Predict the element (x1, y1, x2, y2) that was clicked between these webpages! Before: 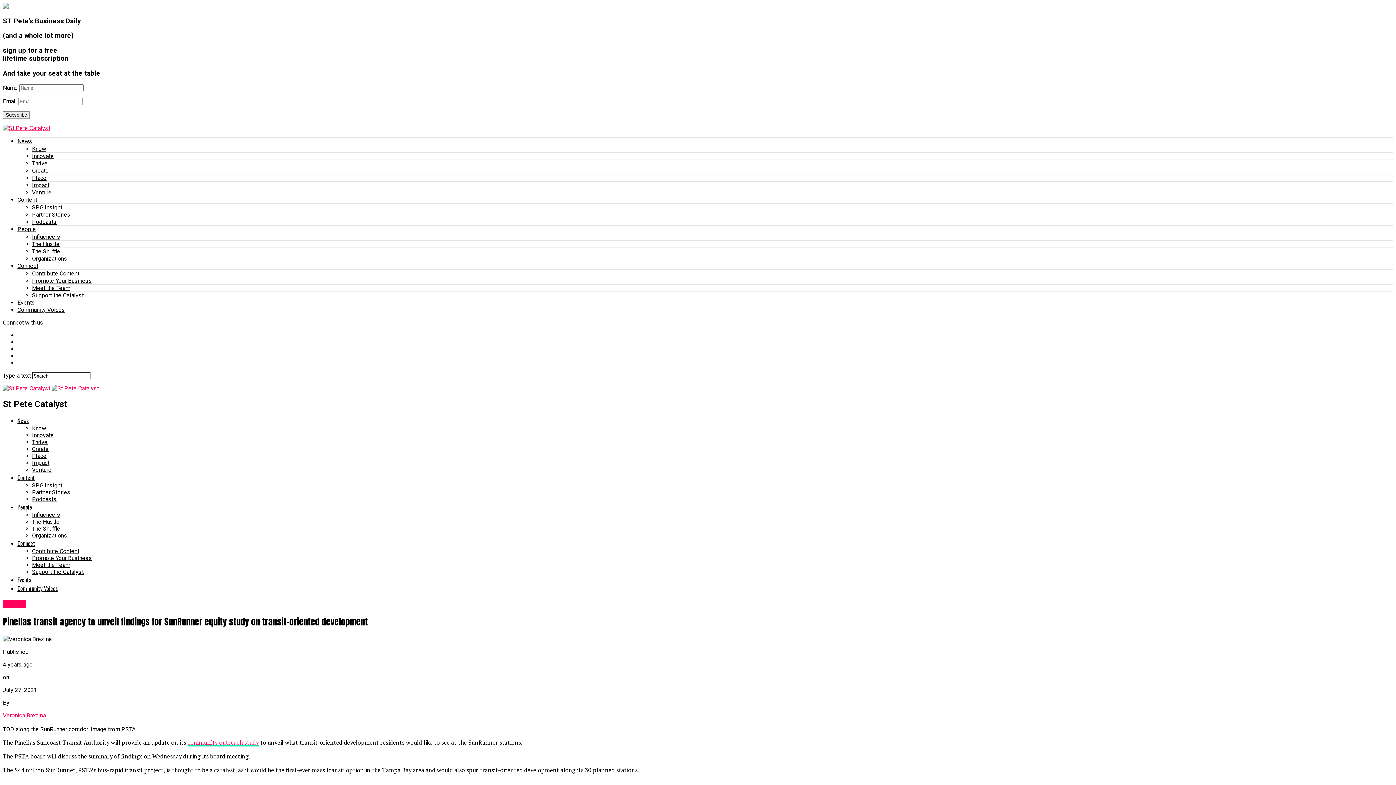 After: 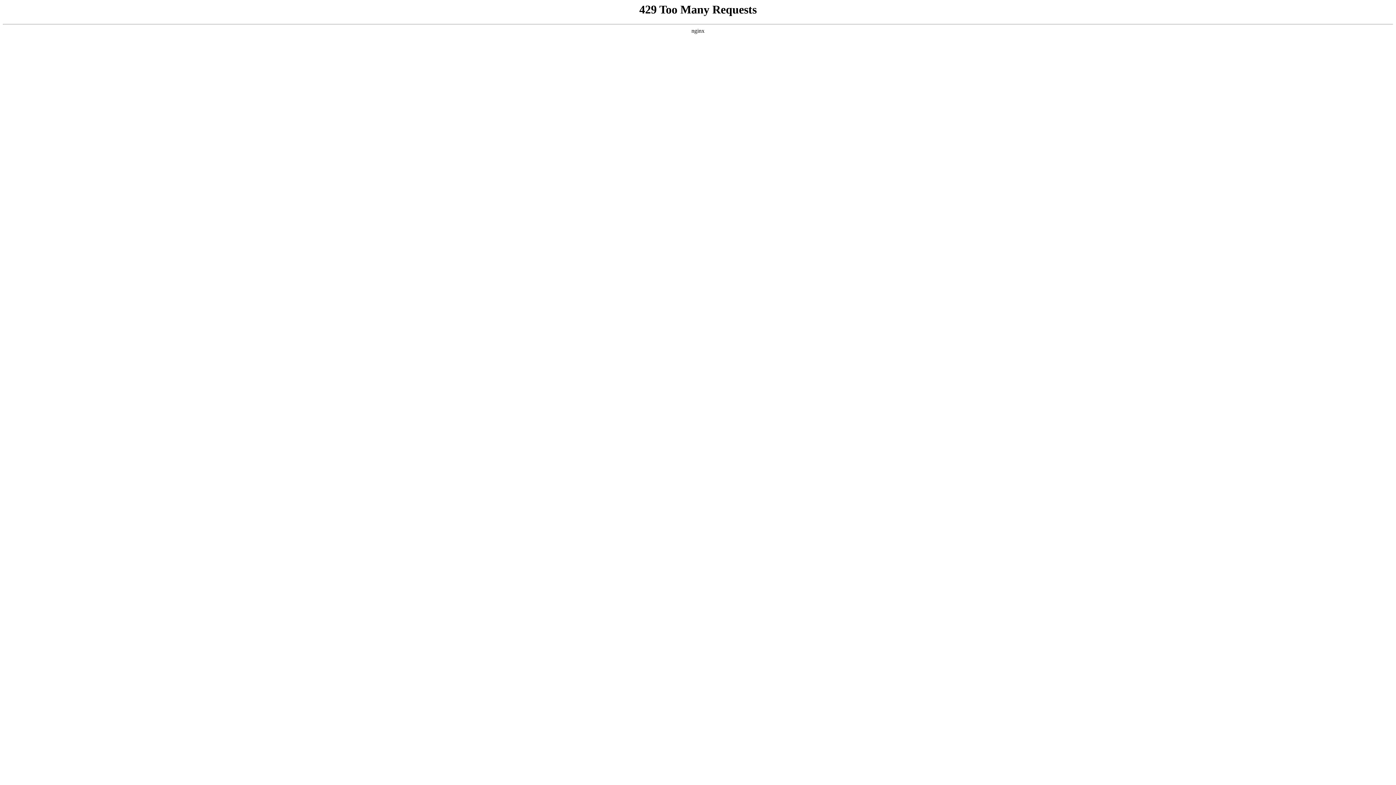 Action: label: Innovate bbox: (32, 432, 53, 439)